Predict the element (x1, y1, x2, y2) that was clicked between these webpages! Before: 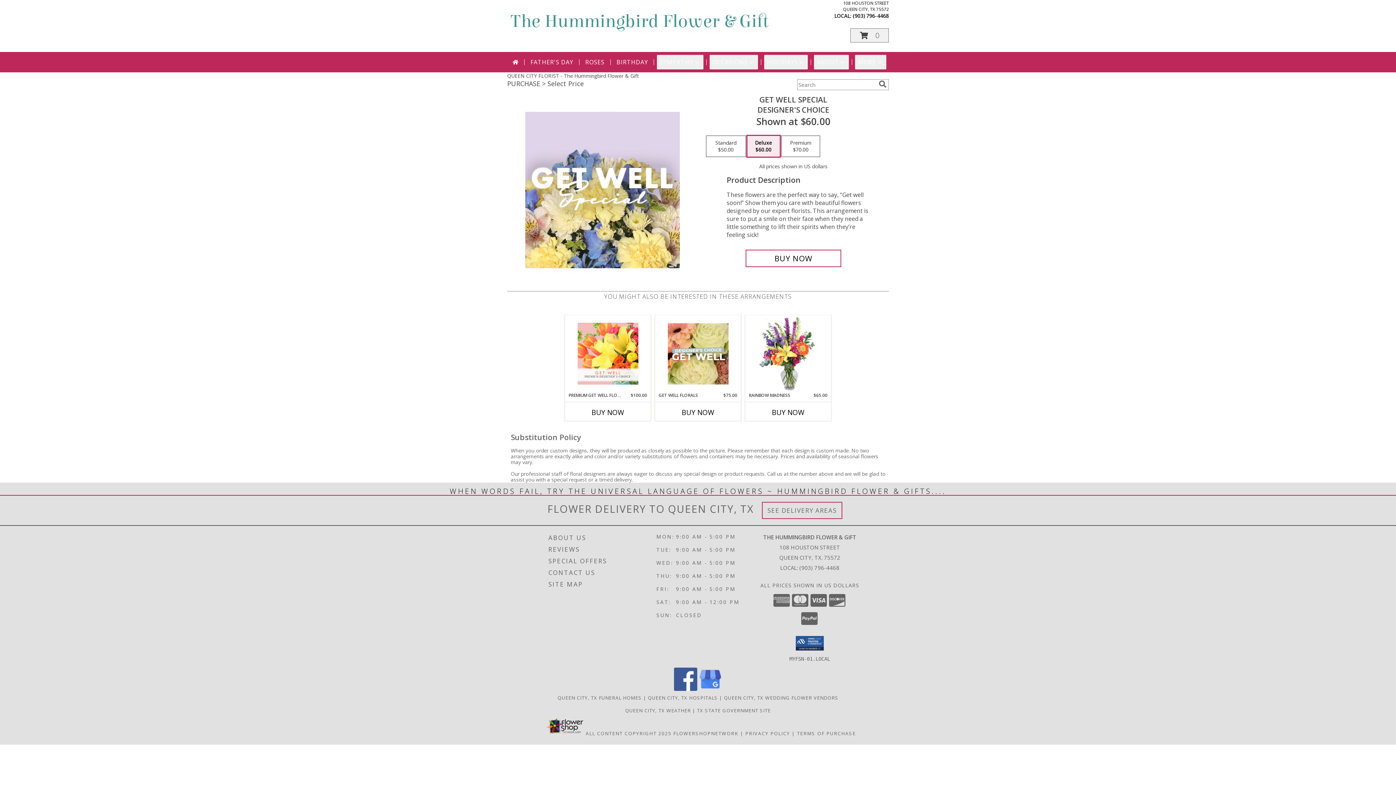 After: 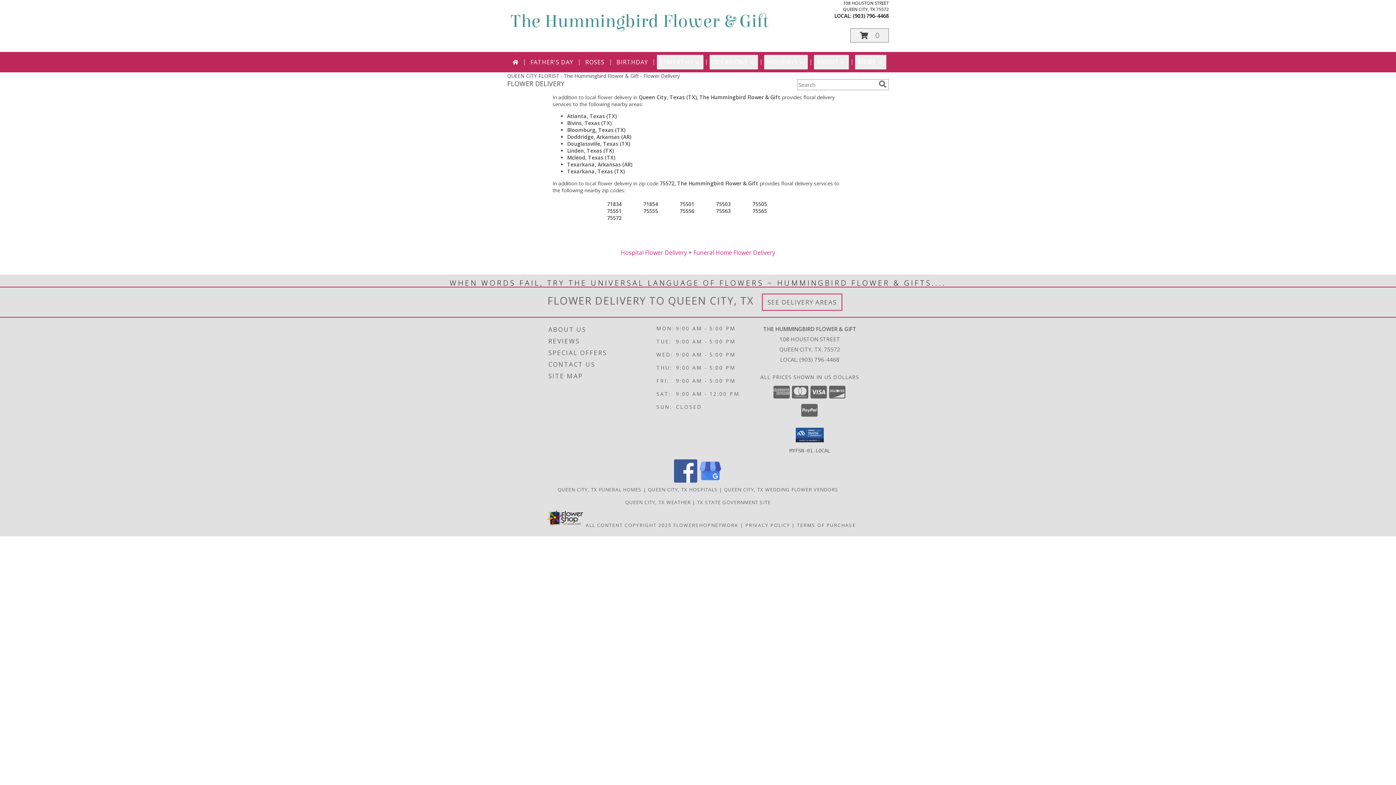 Action: bbox: (767, 506, 836, 514) label: See Where We Deliver